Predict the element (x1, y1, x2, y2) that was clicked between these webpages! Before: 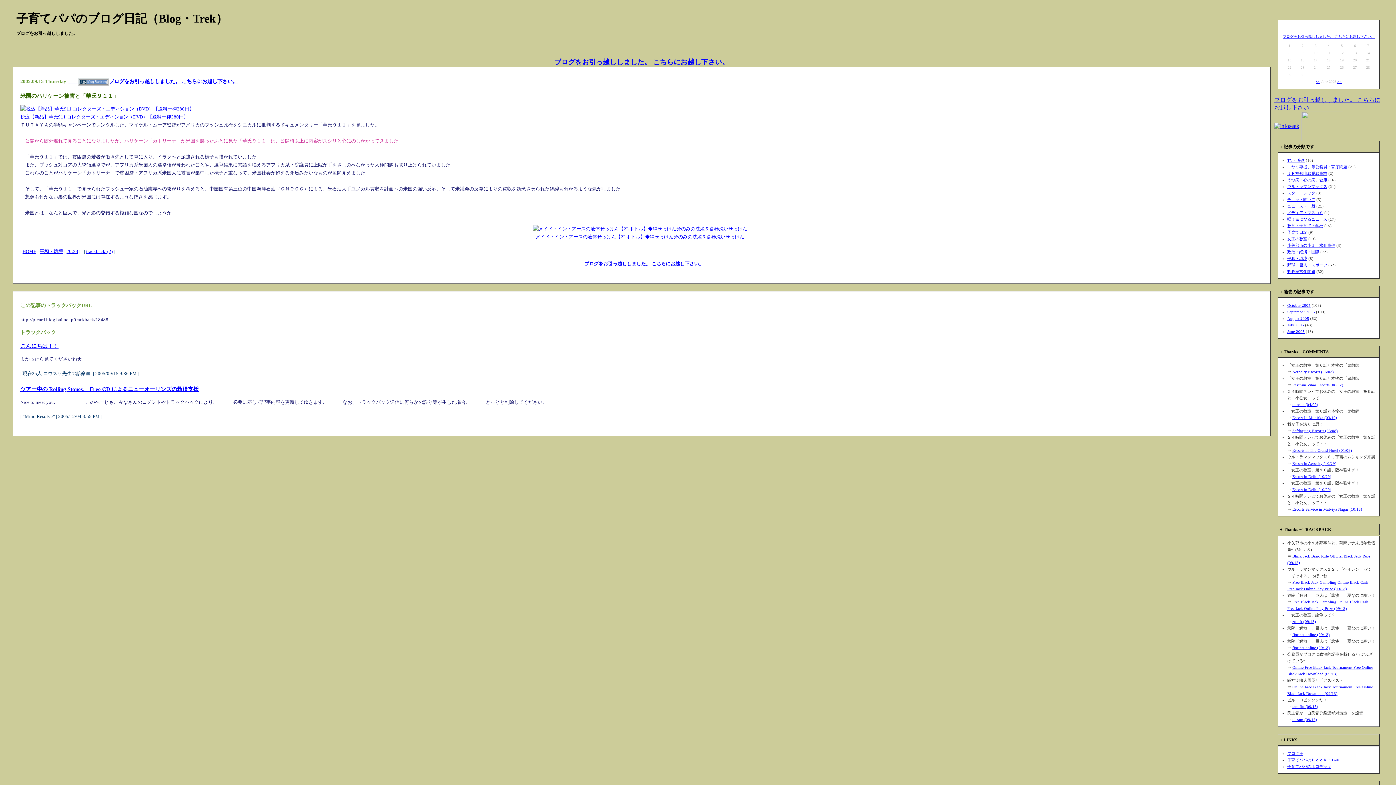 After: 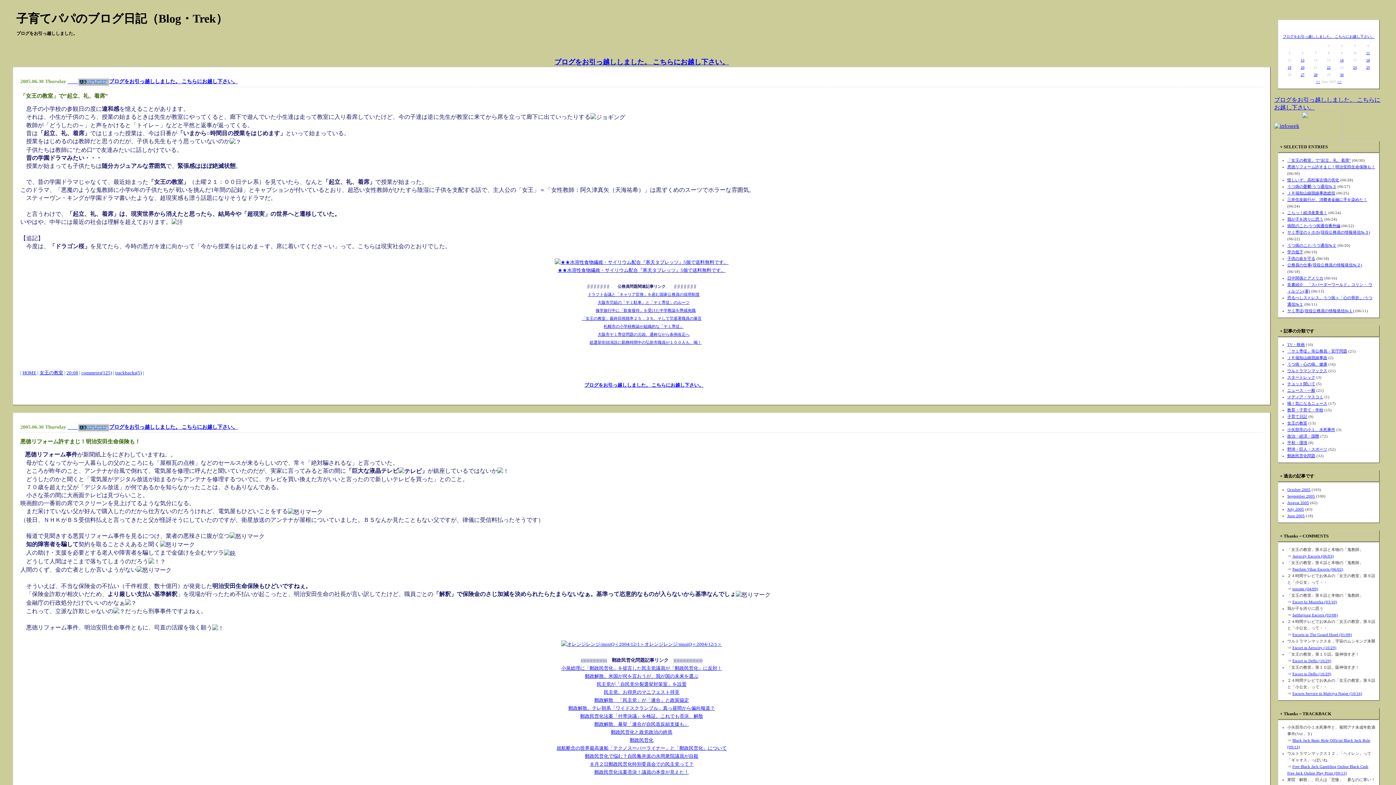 Action: label: June 2005 bbox: (1287, 329, 1305, 333)